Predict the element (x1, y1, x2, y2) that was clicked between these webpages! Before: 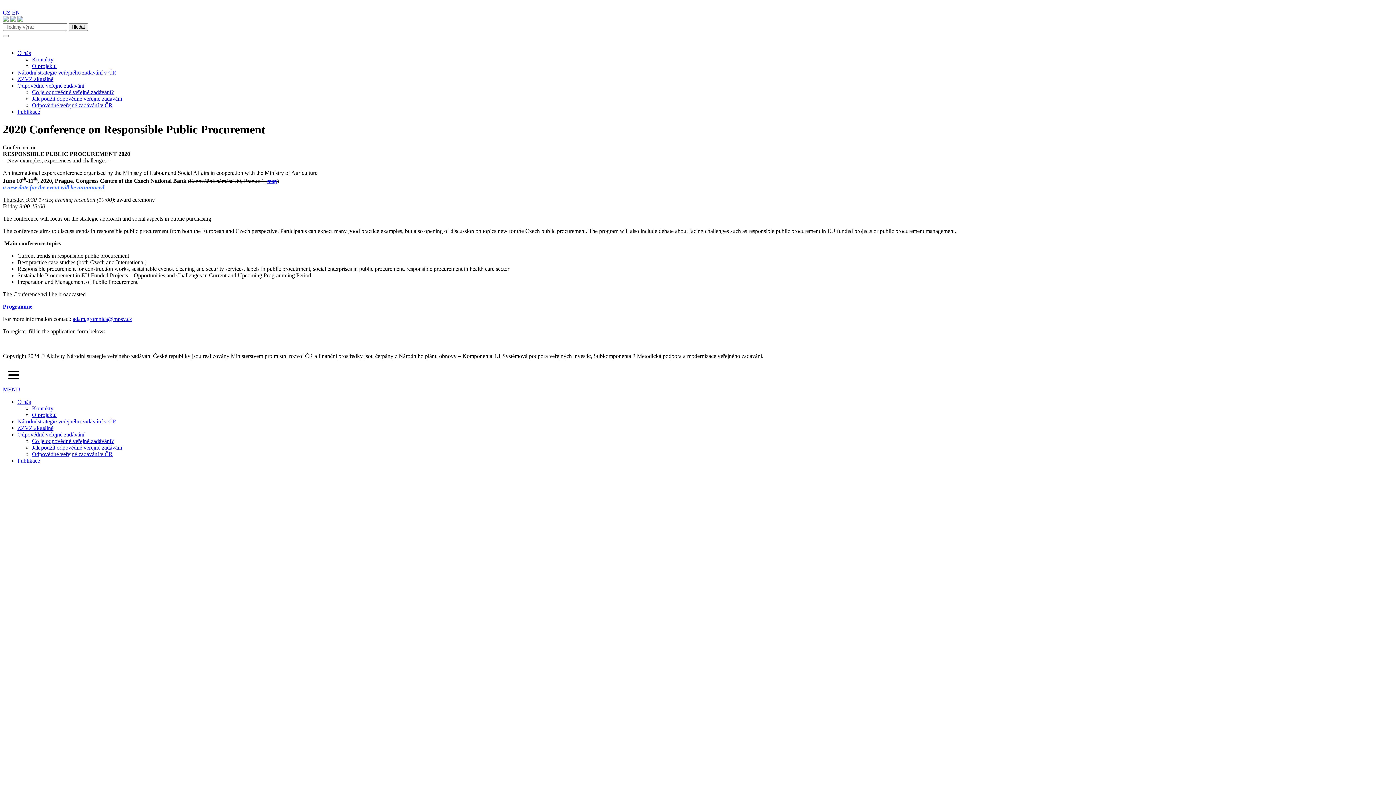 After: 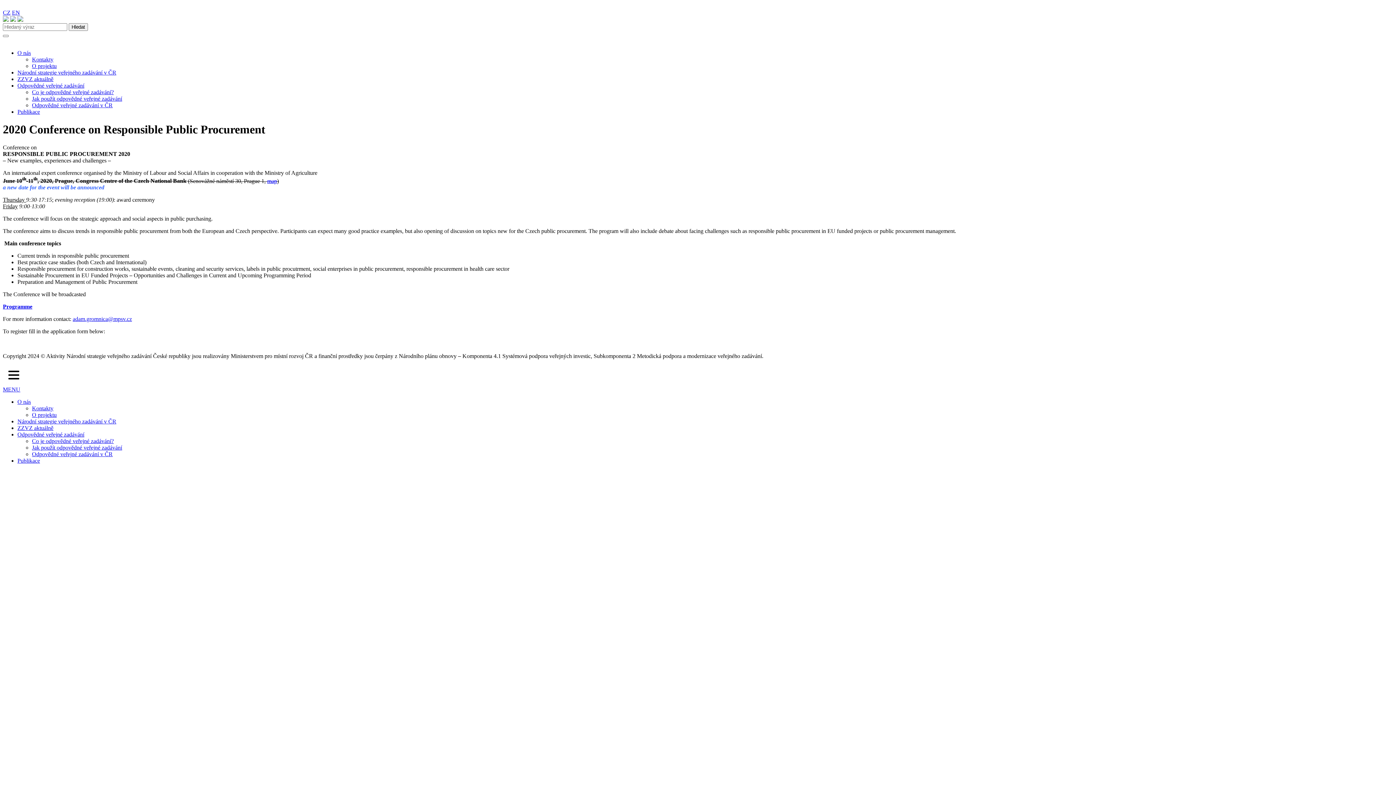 Action: bbox: (72, 316, 132, 322) label: adam.gromnica@mpsv.cz